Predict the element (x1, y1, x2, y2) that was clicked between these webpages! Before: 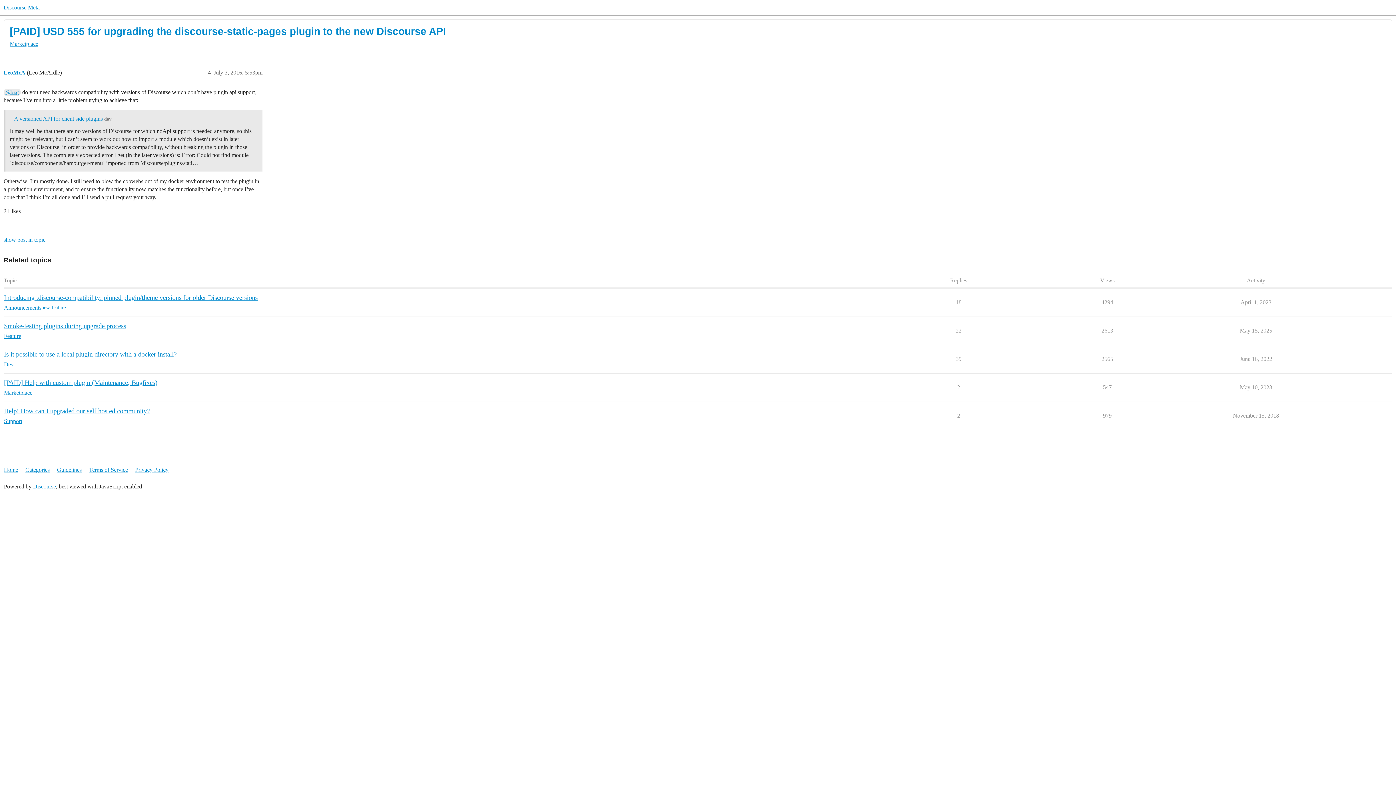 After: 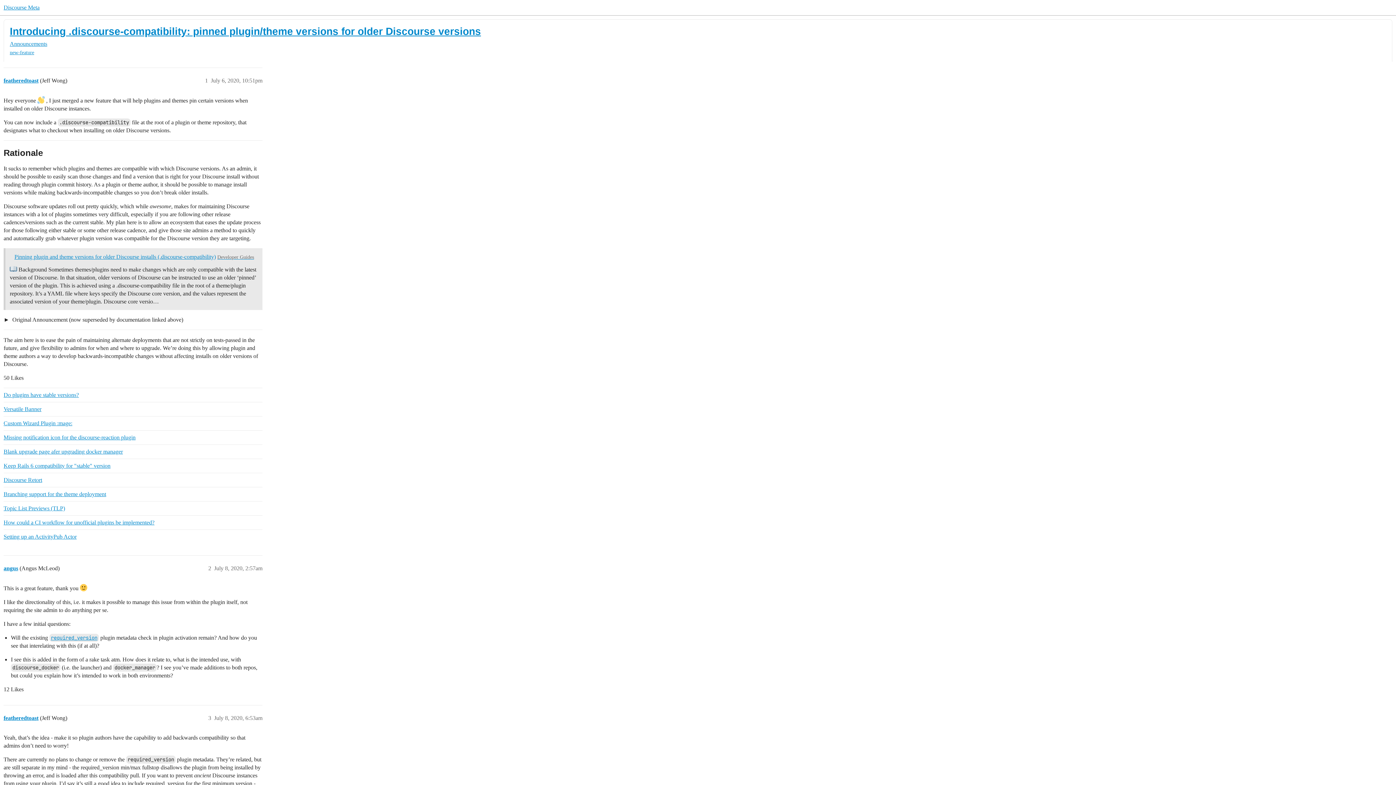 Action: bbox: (4, 294, 257, 301) label: Introducing .discourse-compatibility: pinned plugin/theme versions for older Discourse versions